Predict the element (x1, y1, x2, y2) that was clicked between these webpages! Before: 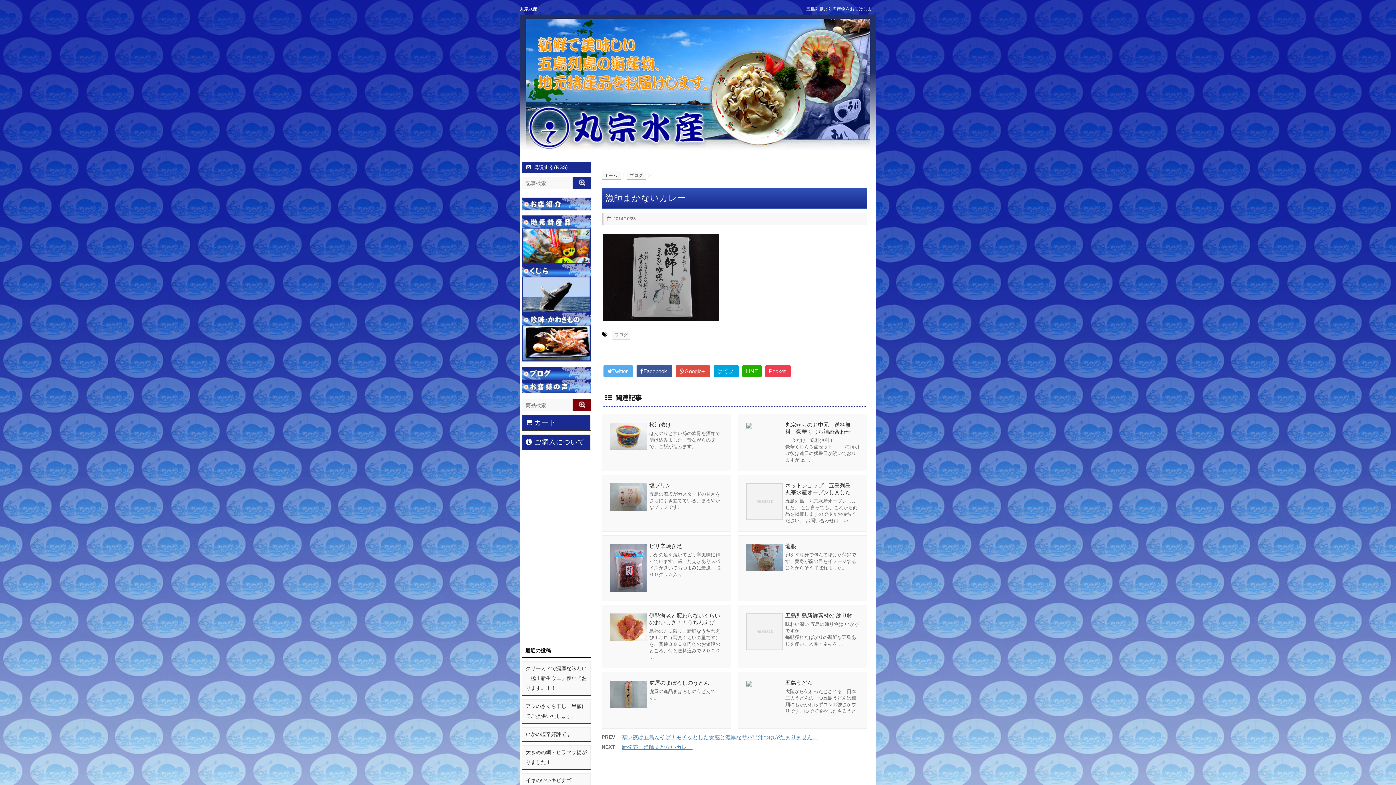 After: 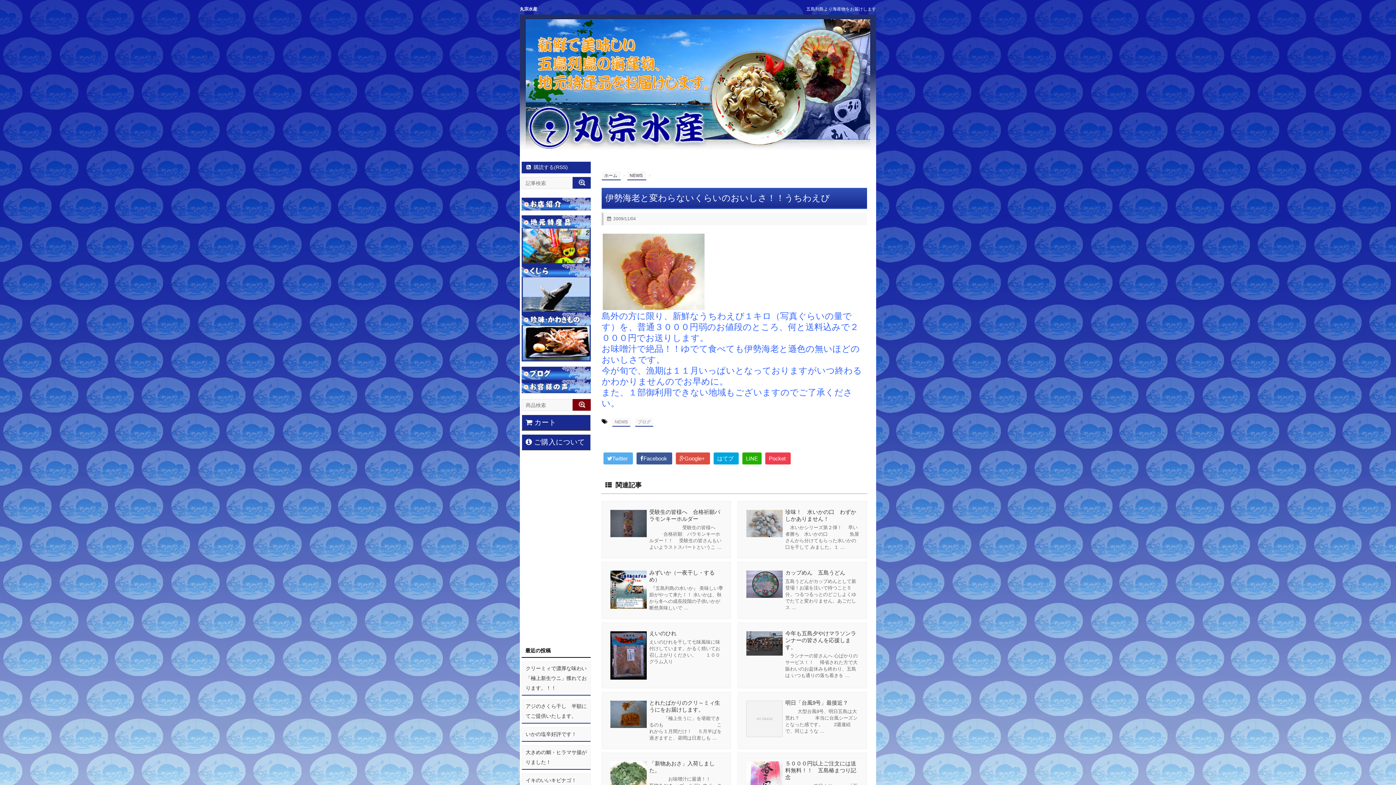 Action: label: 伊勢海老と変わらないくらいのおいしさ！！うちわえび bbox: (649, 612, 720, 625)